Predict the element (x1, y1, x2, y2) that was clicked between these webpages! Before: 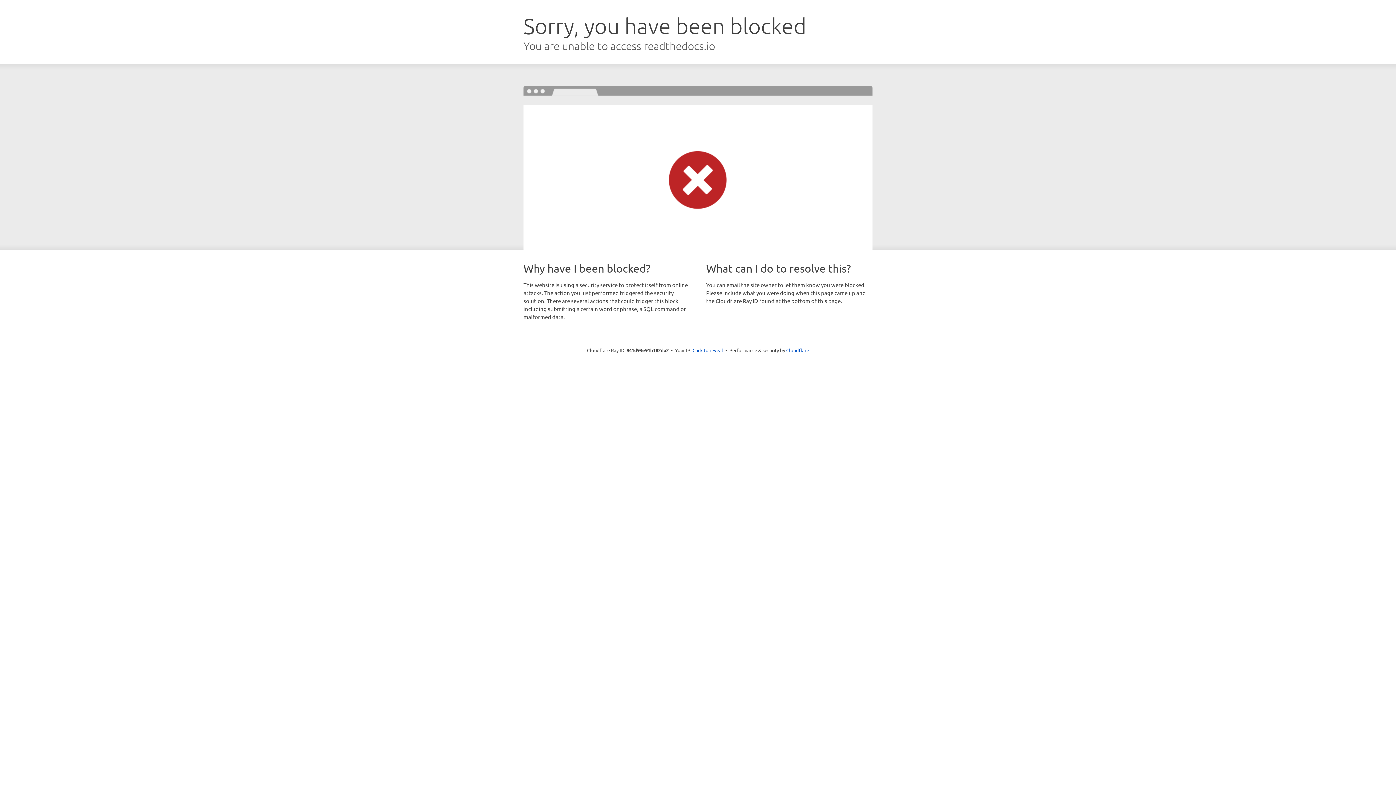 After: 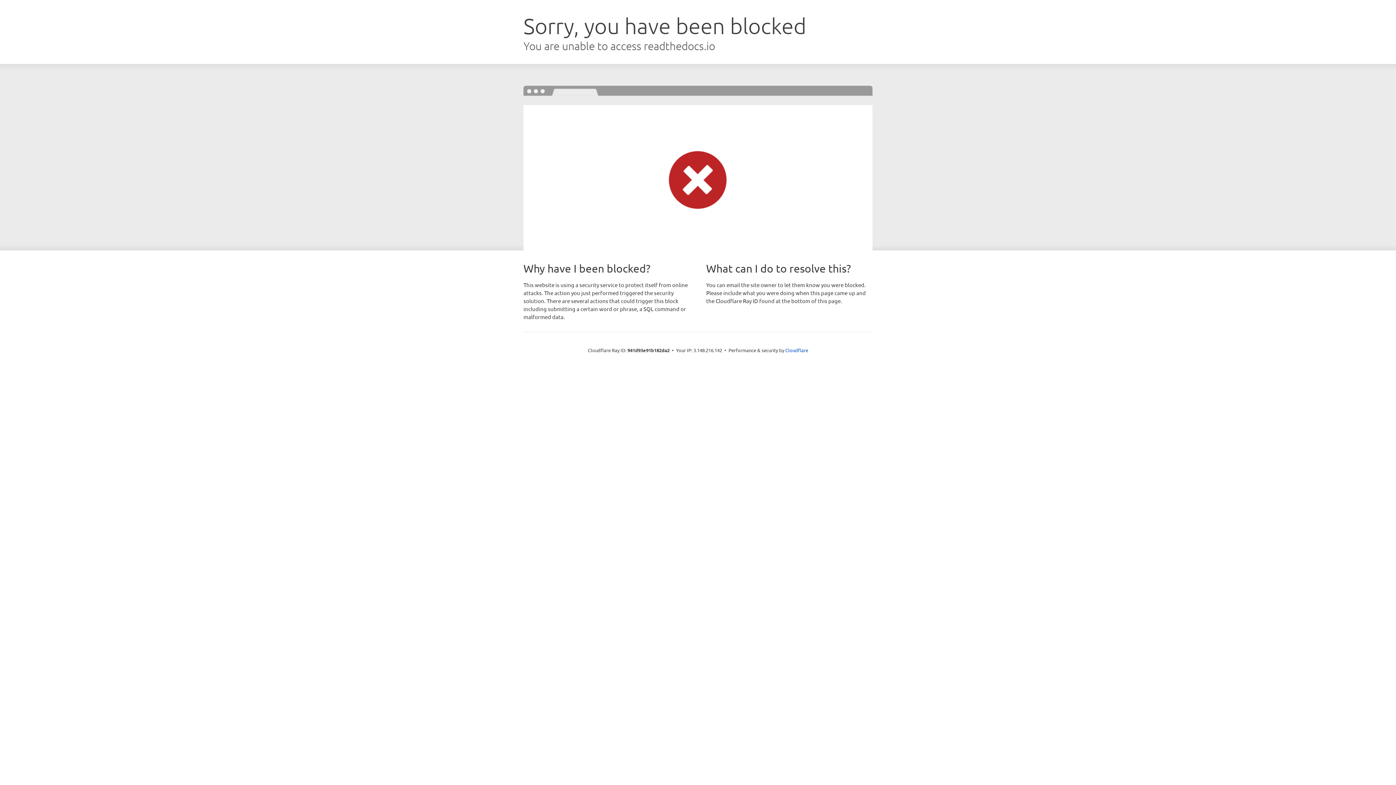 Action: bbox: (692, 346, 723, 353) label: Click to reveal